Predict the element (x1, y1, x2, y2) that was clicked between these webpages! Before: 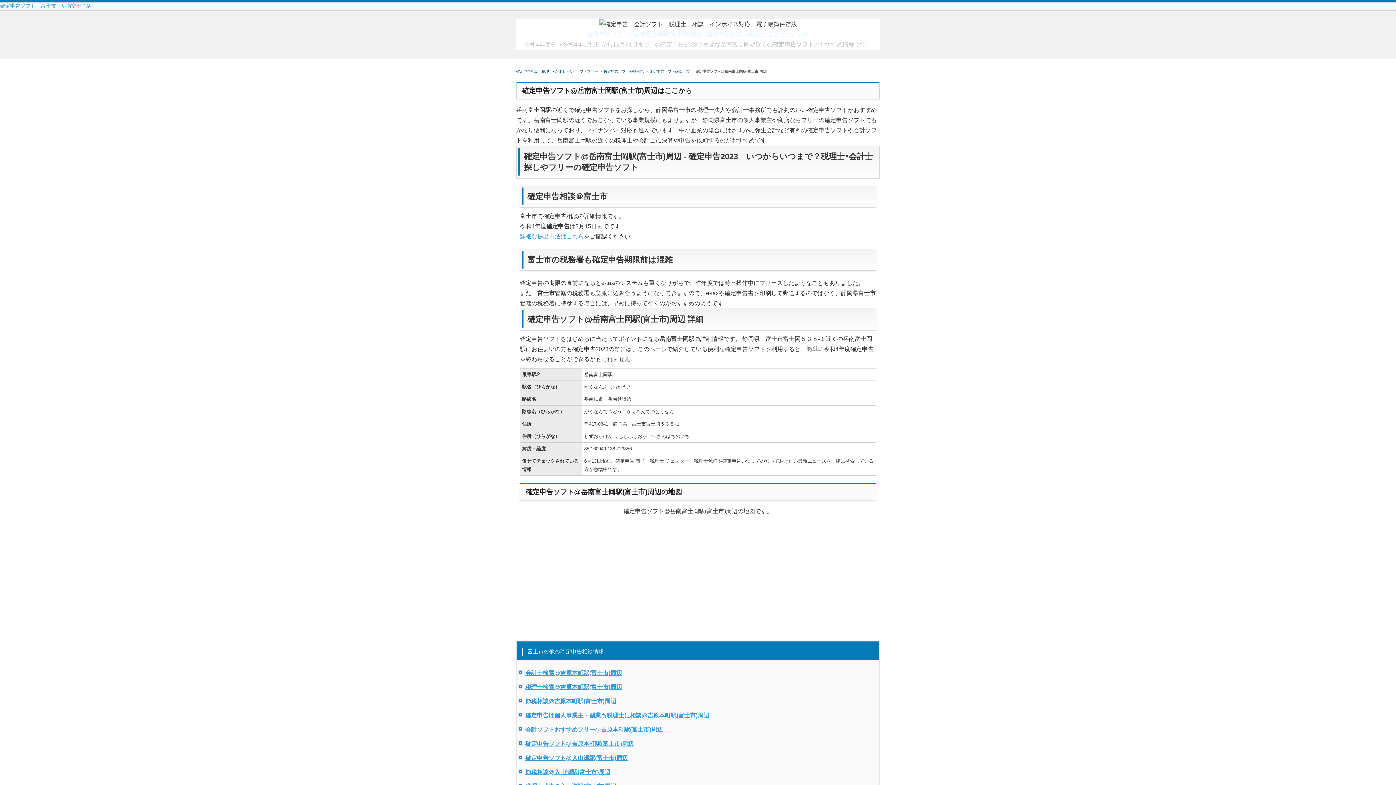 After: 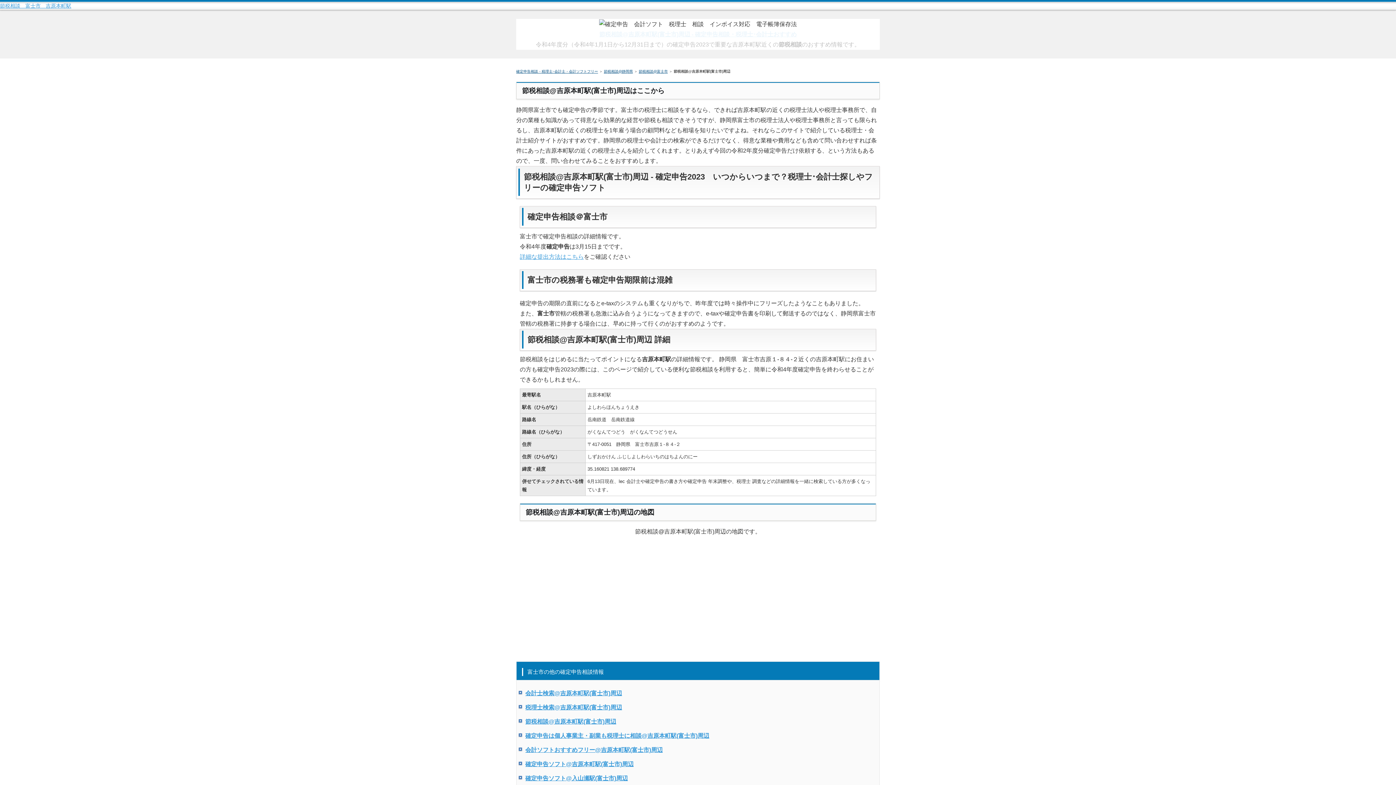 Action: bbox: (525, 698, 616, 704) label: 節税相談@吉原本町駅(富士市)周辺